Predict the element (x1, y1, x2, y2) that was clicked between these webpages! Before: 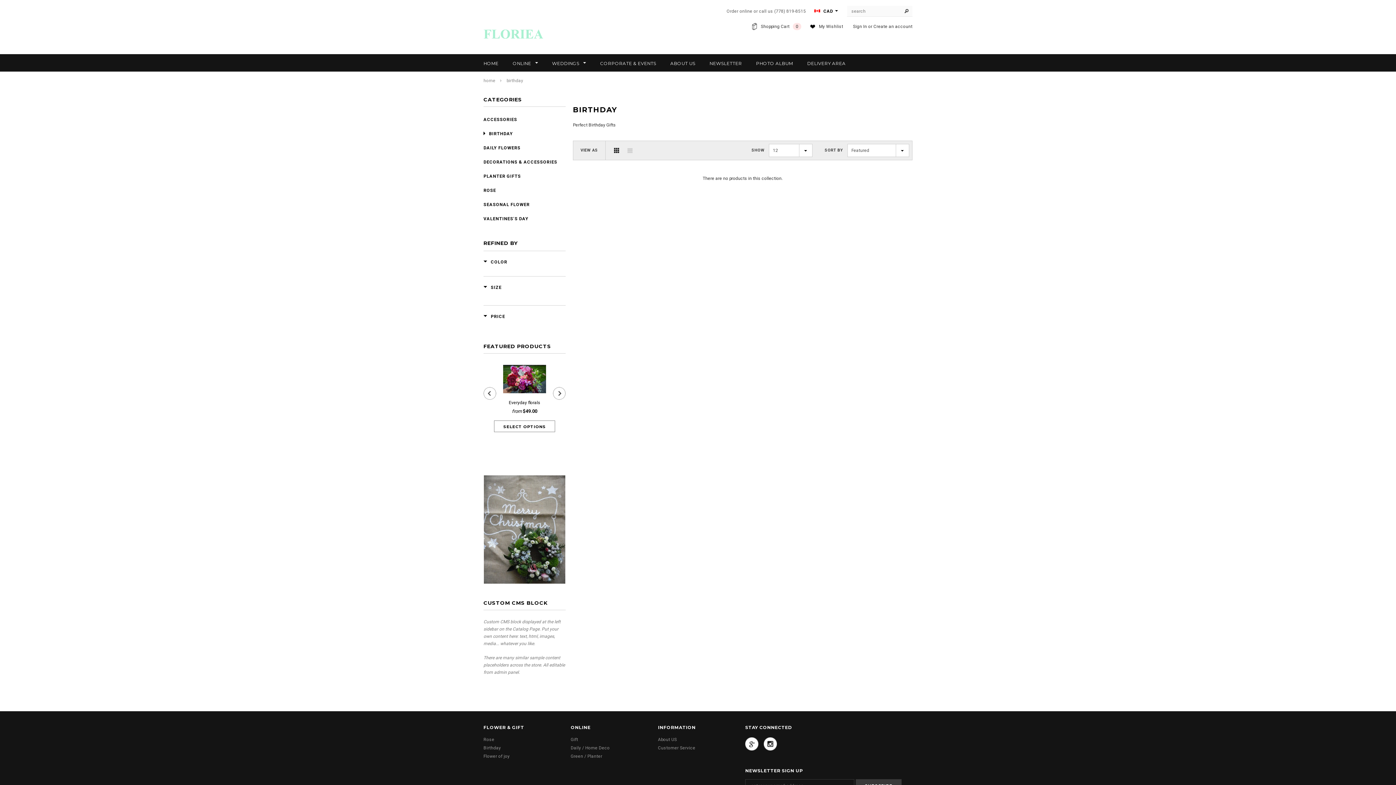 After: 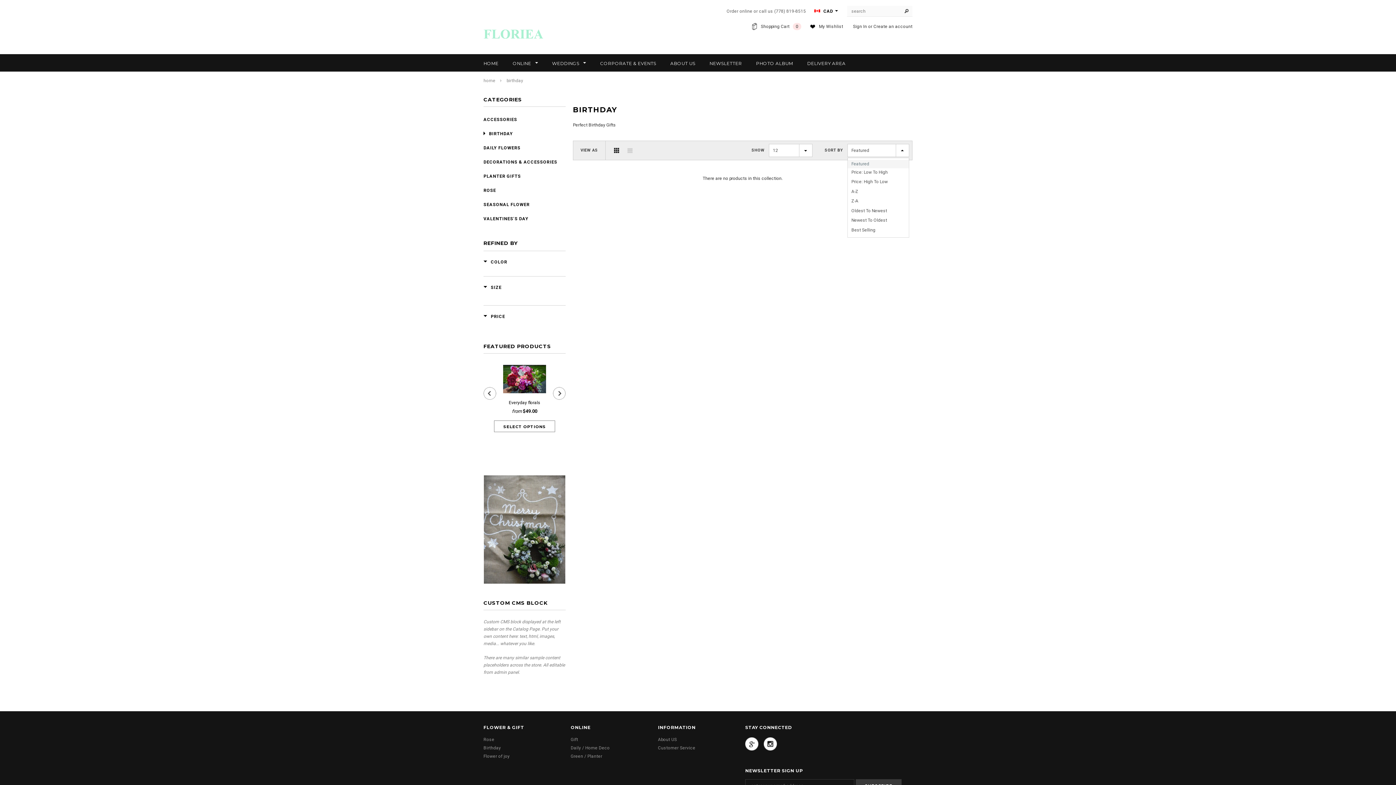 Action: label: Featured bbox: (847, 143, 909, 156)